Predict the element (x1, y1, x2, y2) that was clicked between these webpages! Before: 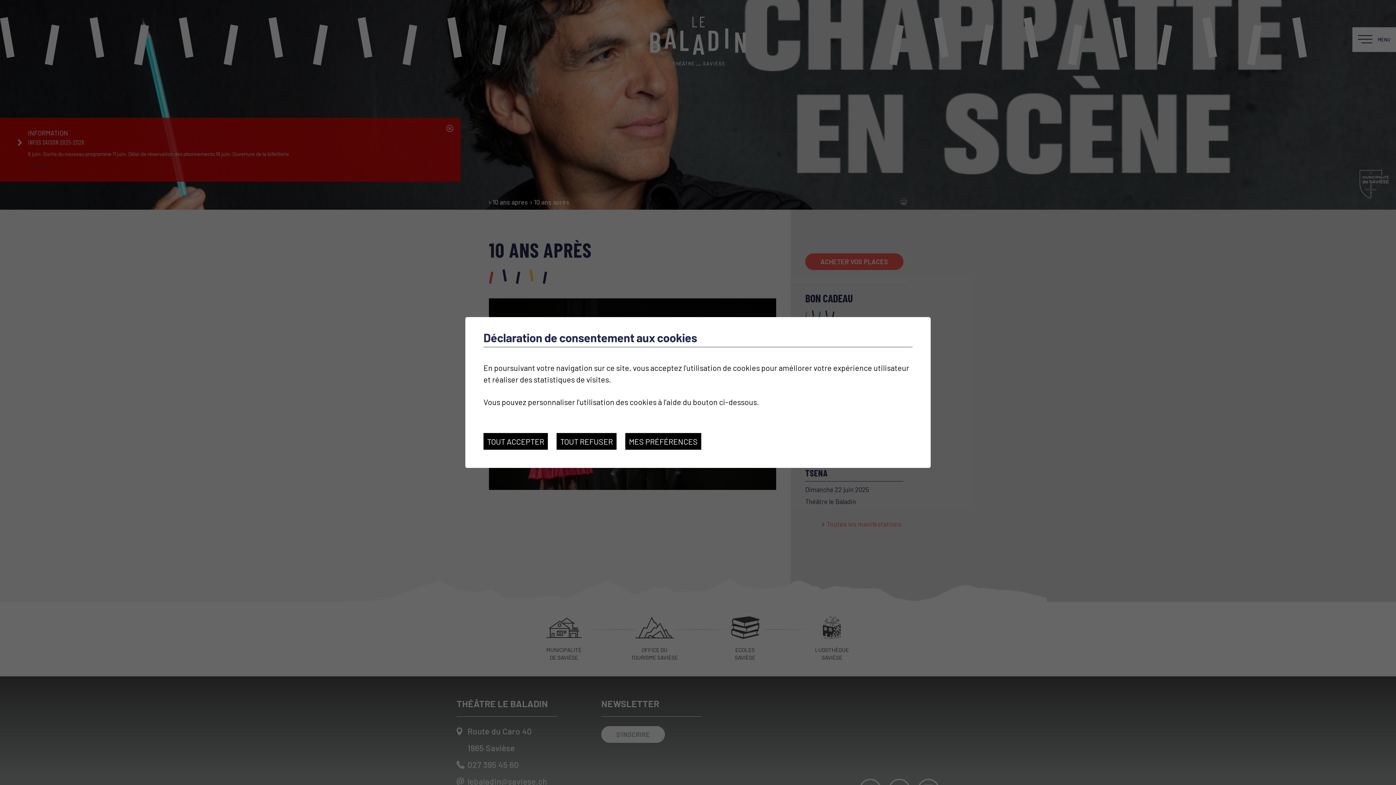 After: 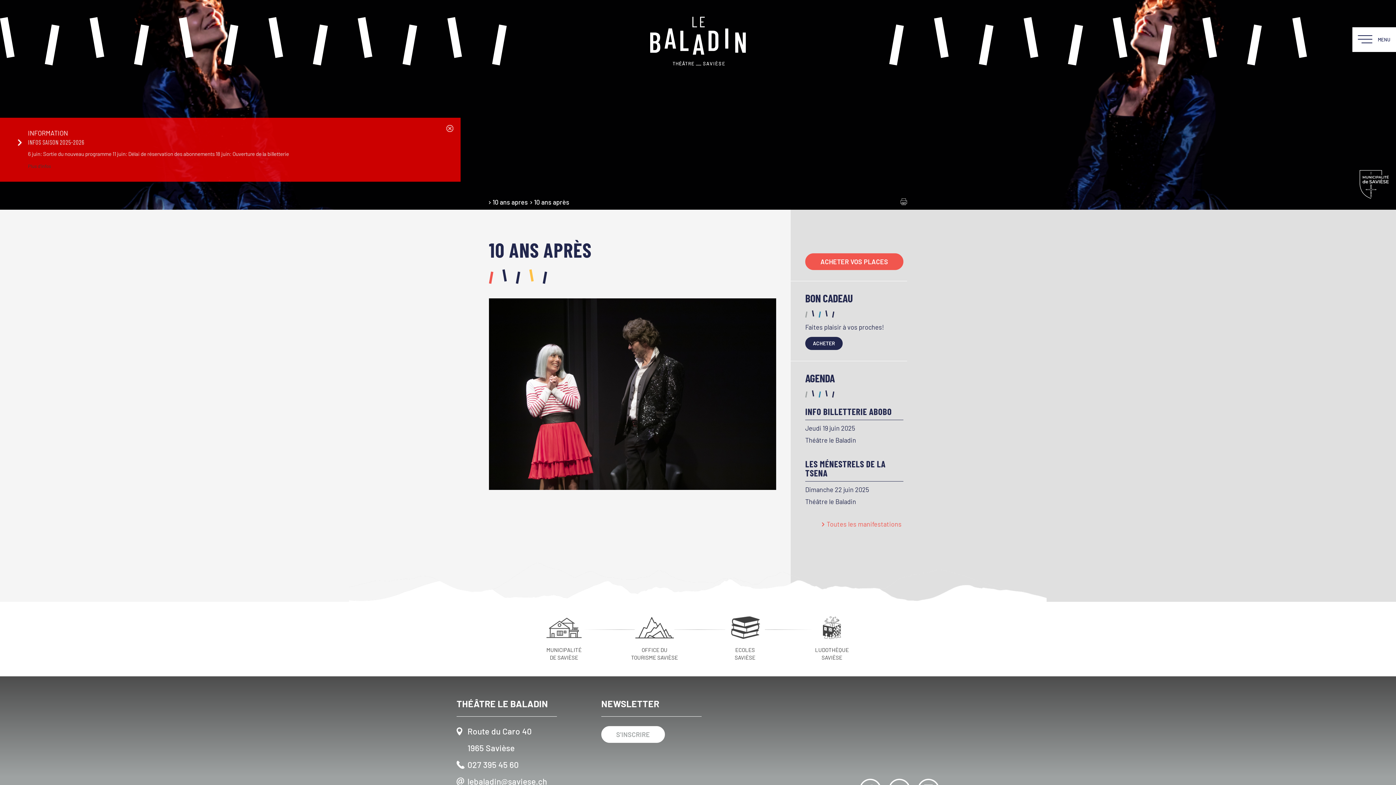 Action: label: TOUT ACCEPTER bbox: (483, 433, 548, 450)